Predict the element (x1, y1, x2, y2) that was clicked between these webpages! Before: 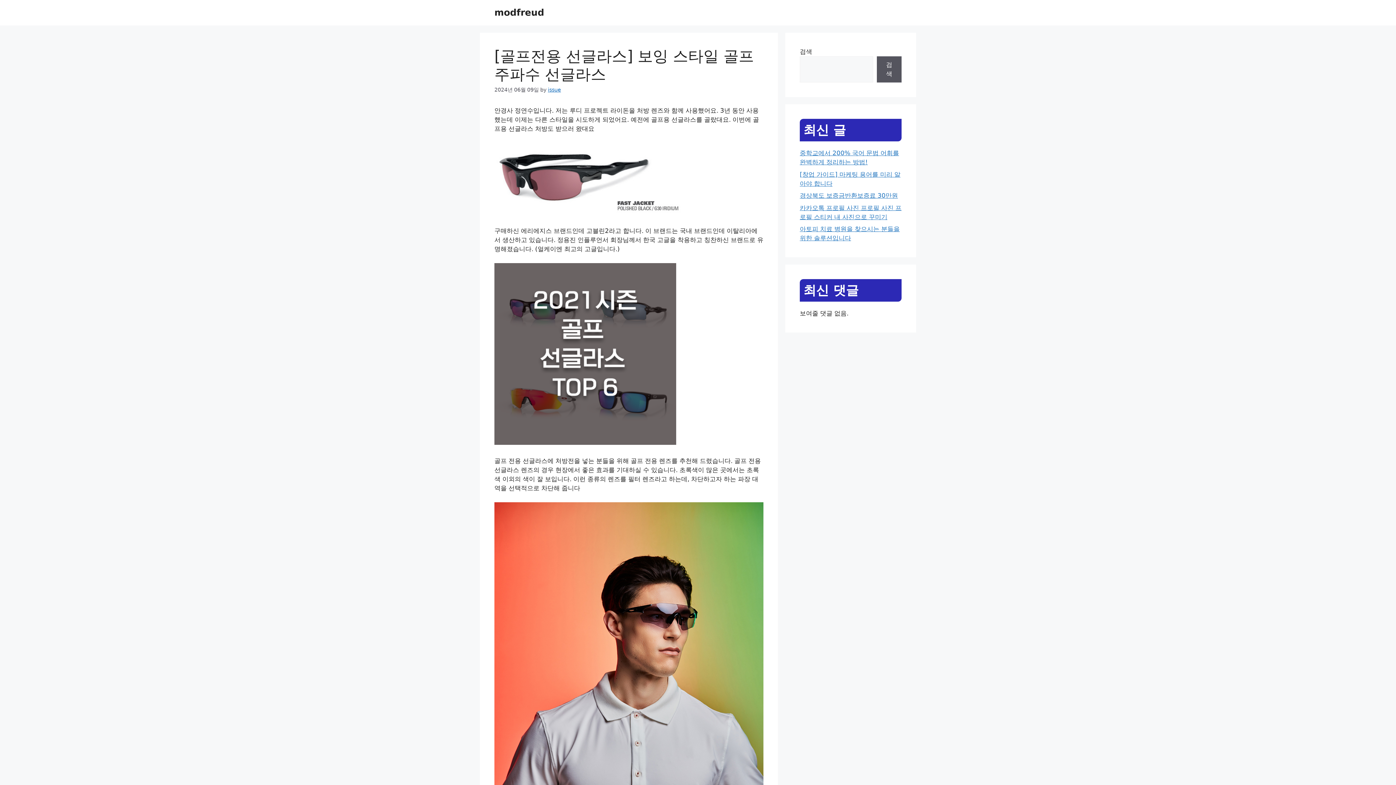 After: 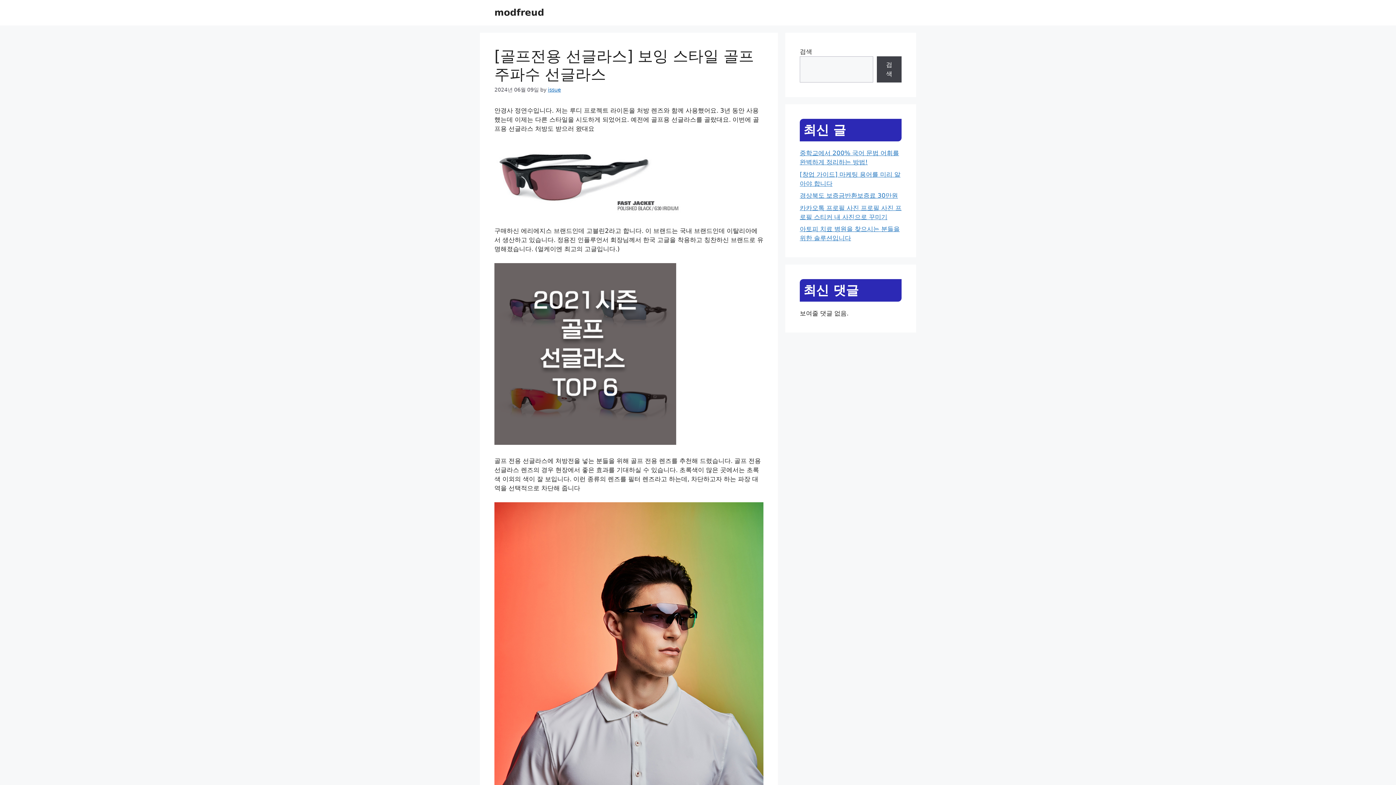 Action: bbox: (876, 56, 901, 82) label: 검색